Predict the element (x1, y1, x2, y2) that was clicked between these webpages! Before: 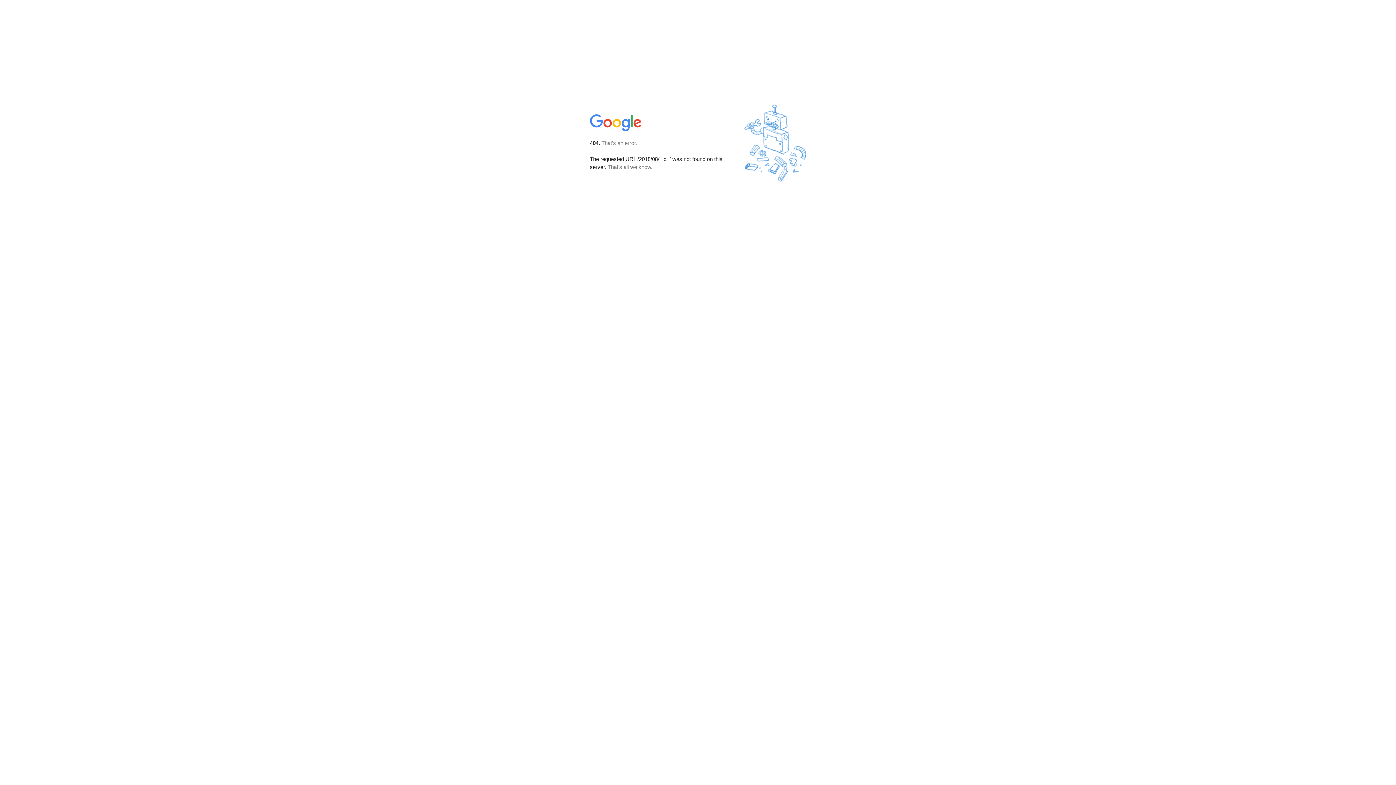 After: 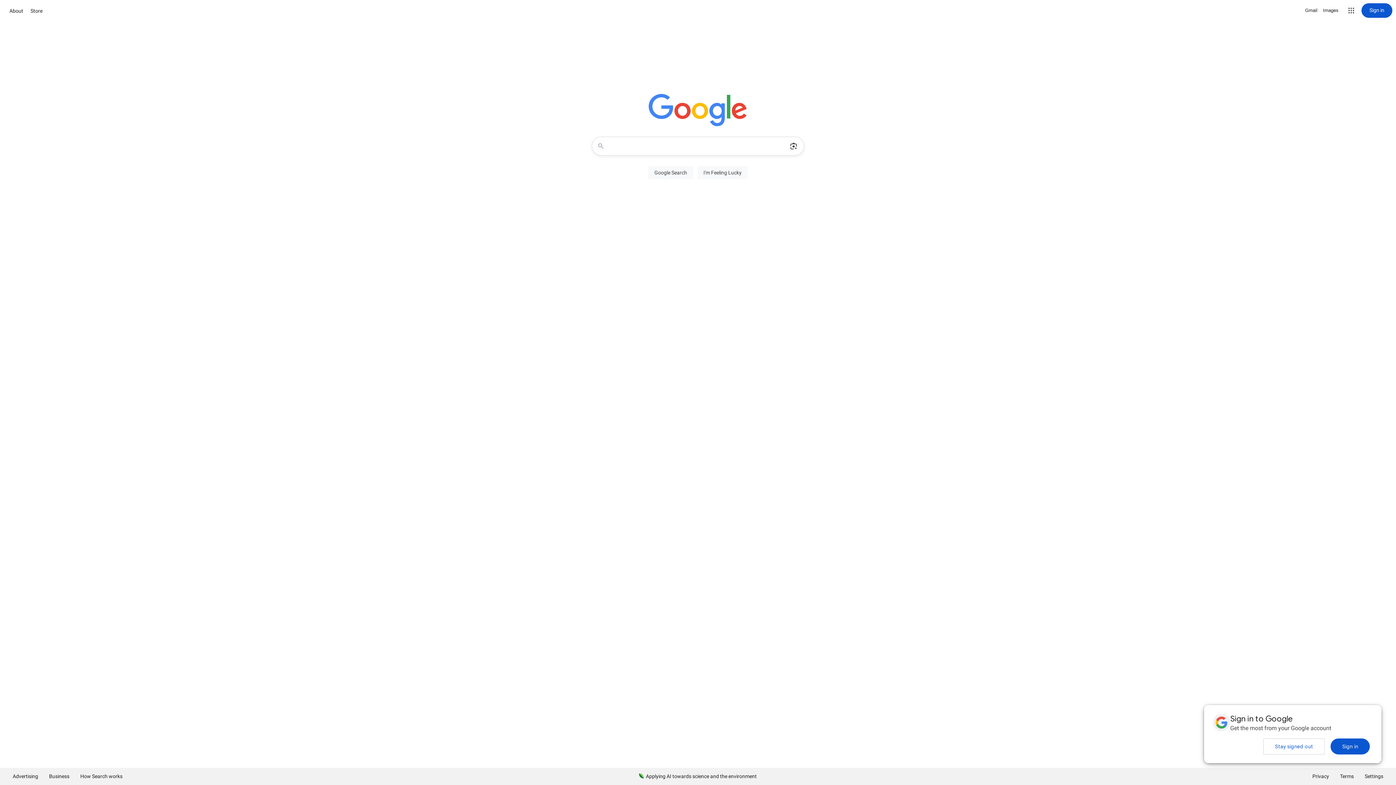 Action: bbox: (590, 127, 642, 134)